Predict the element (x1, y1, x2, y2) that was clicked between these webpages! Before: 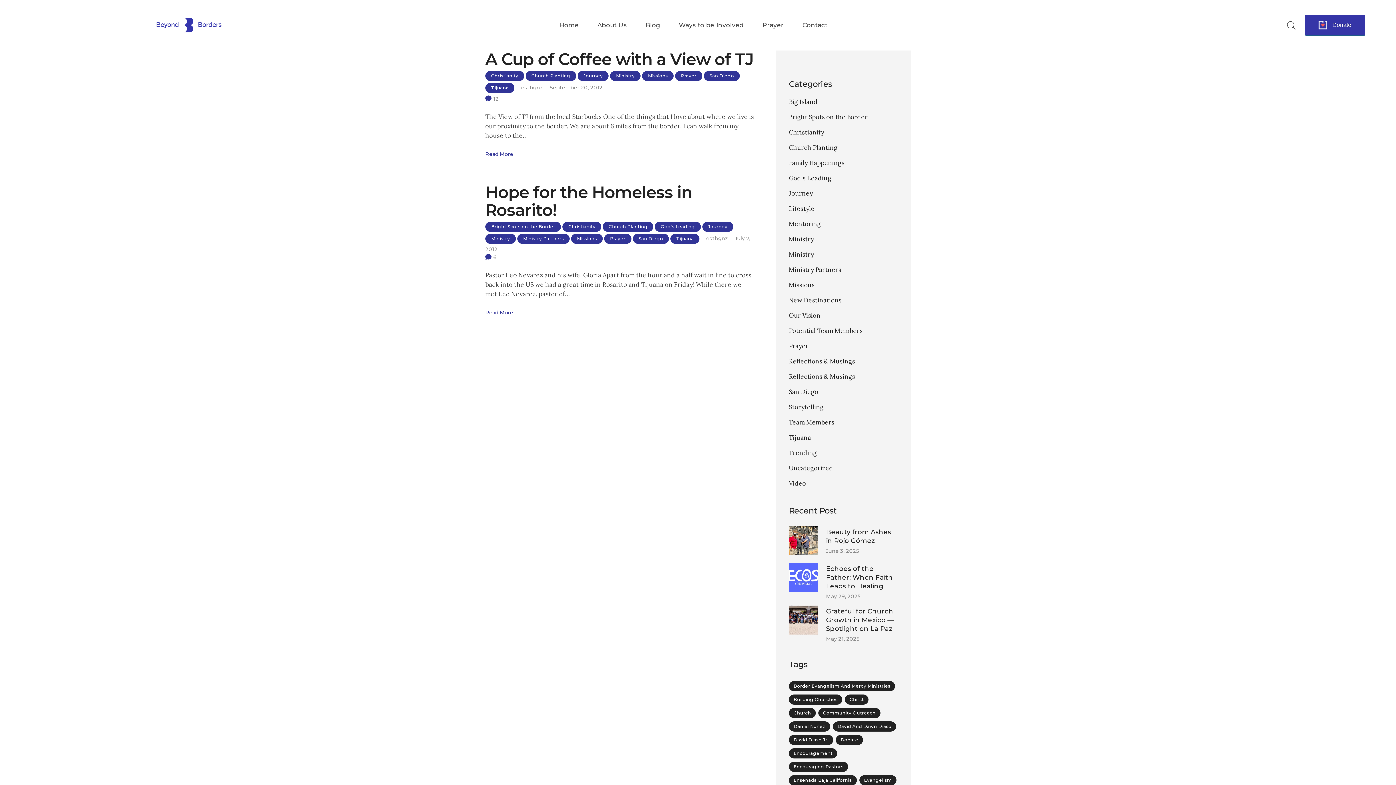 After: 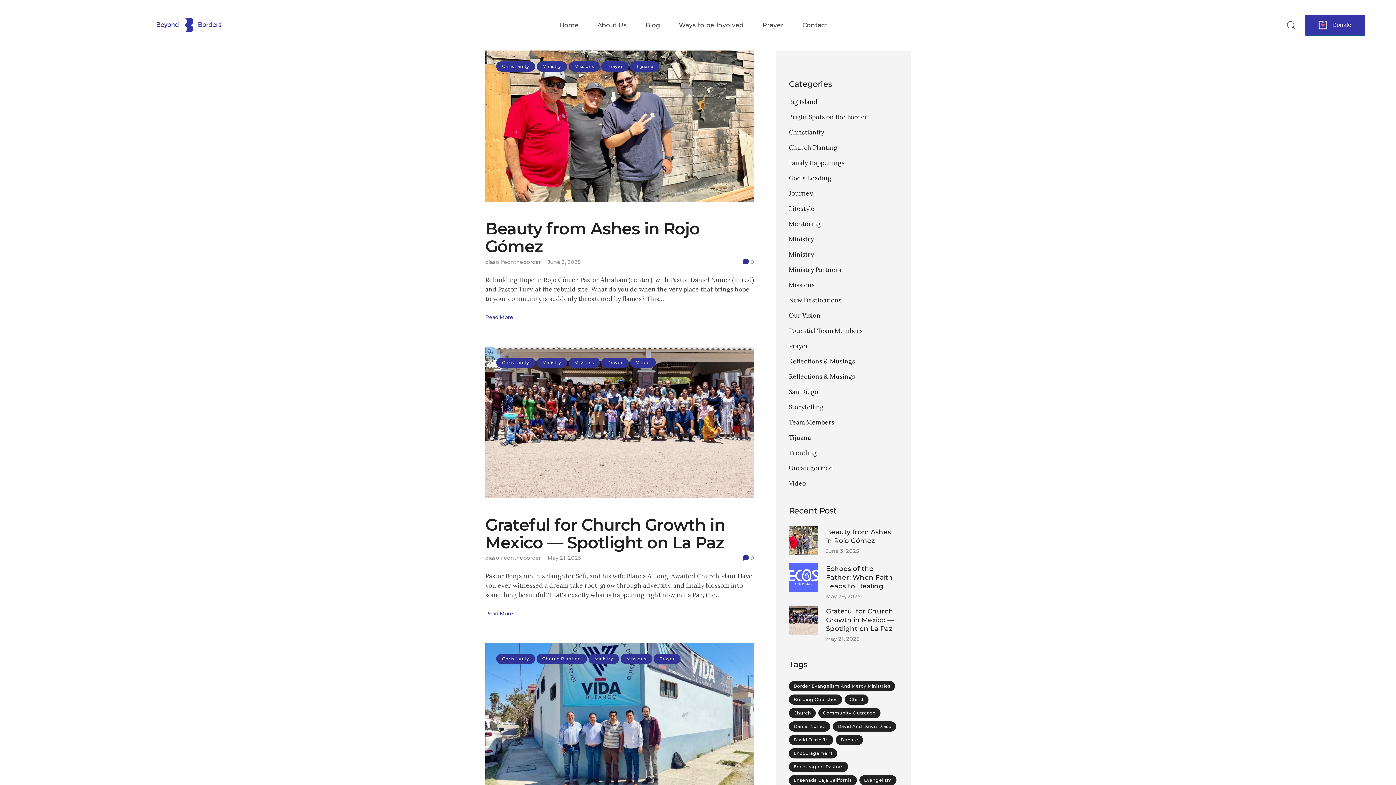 Action: bbox: (604, 233, 631, 243) label: Prayer